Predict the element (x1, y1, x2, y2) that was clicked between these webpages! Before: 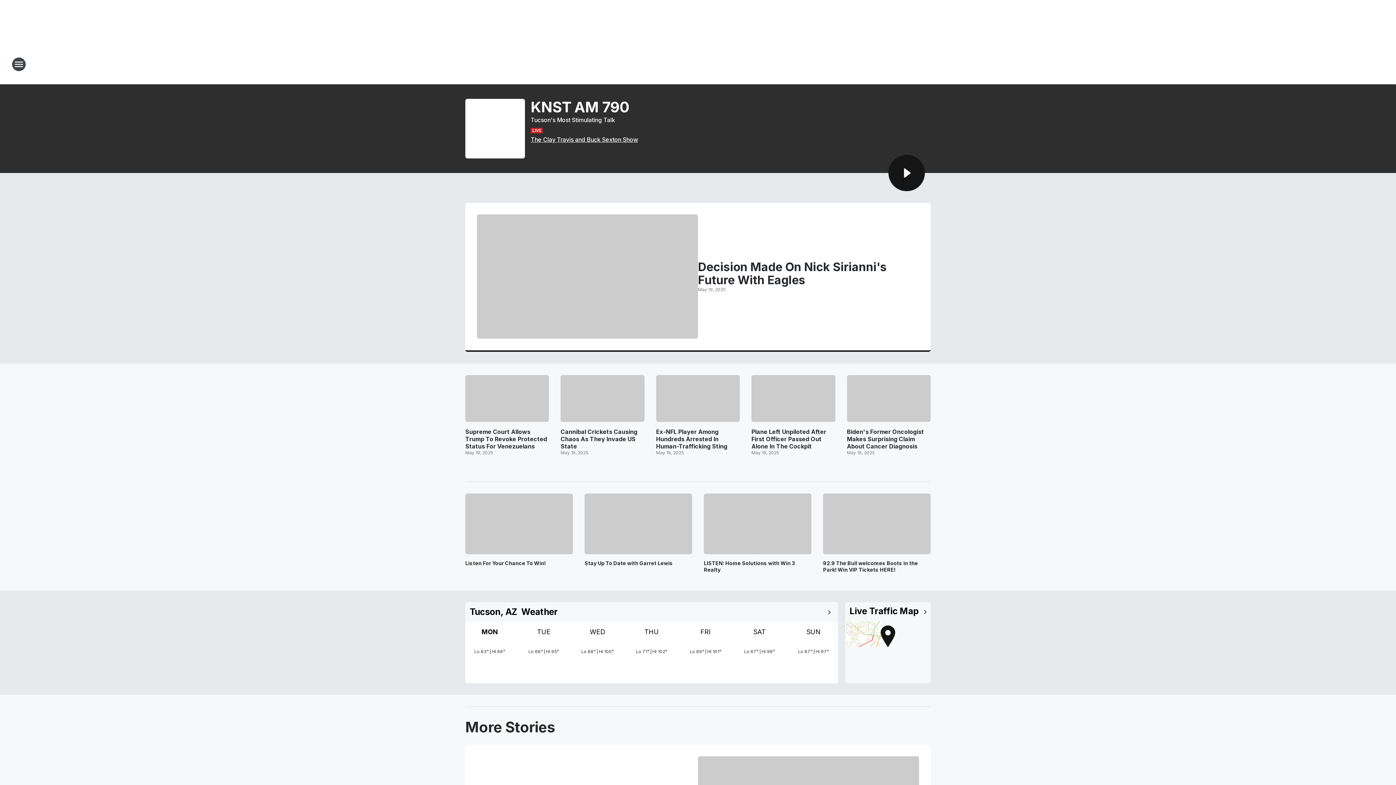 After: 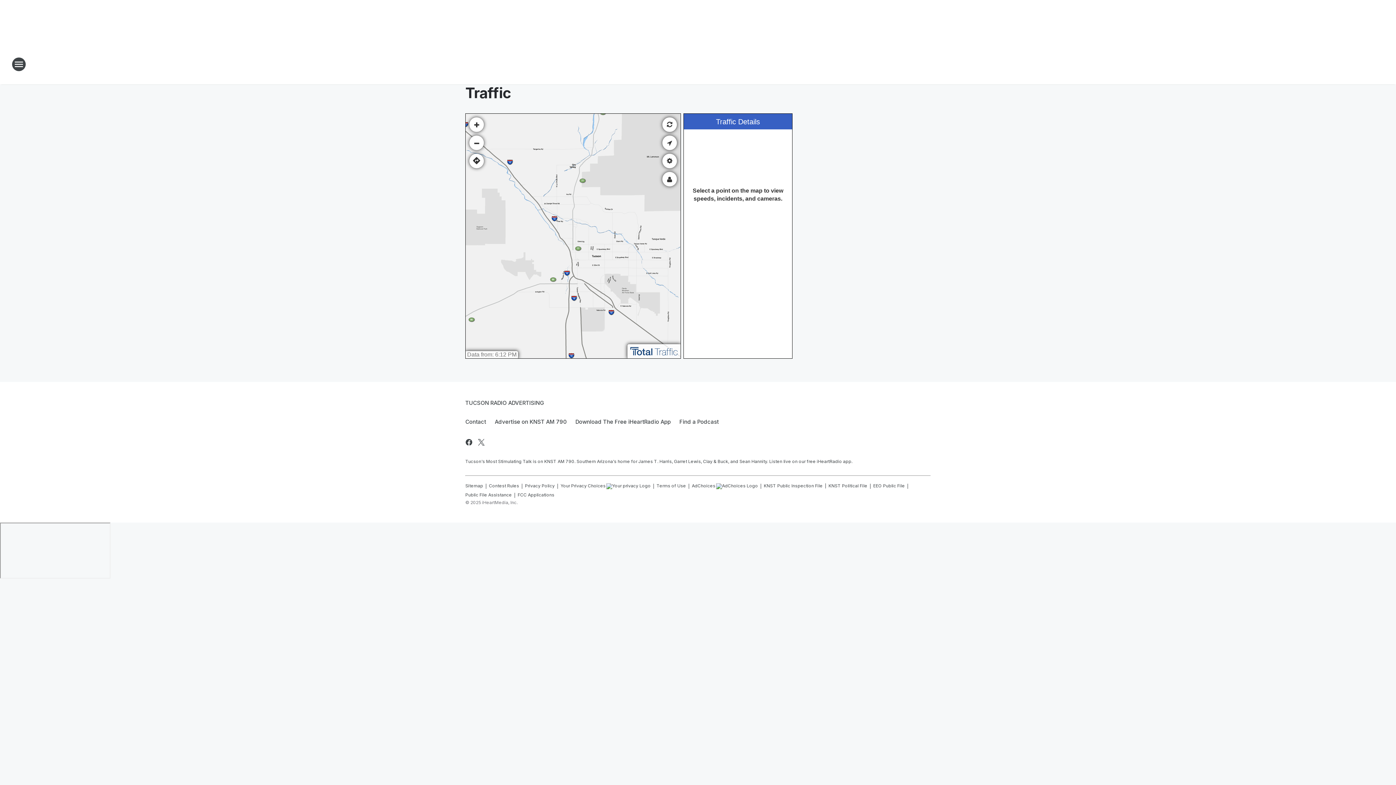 Action: bbox: (845, 621, 930, 647)